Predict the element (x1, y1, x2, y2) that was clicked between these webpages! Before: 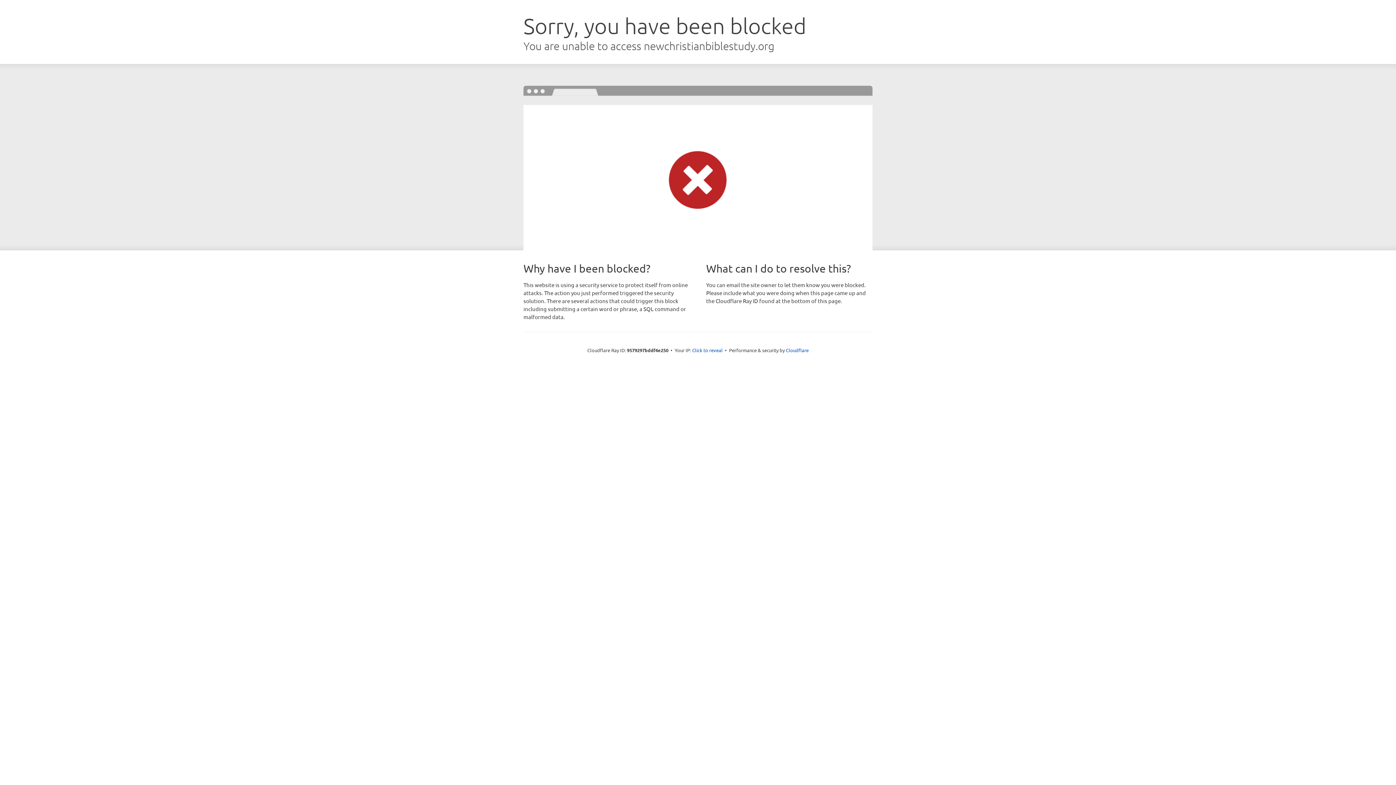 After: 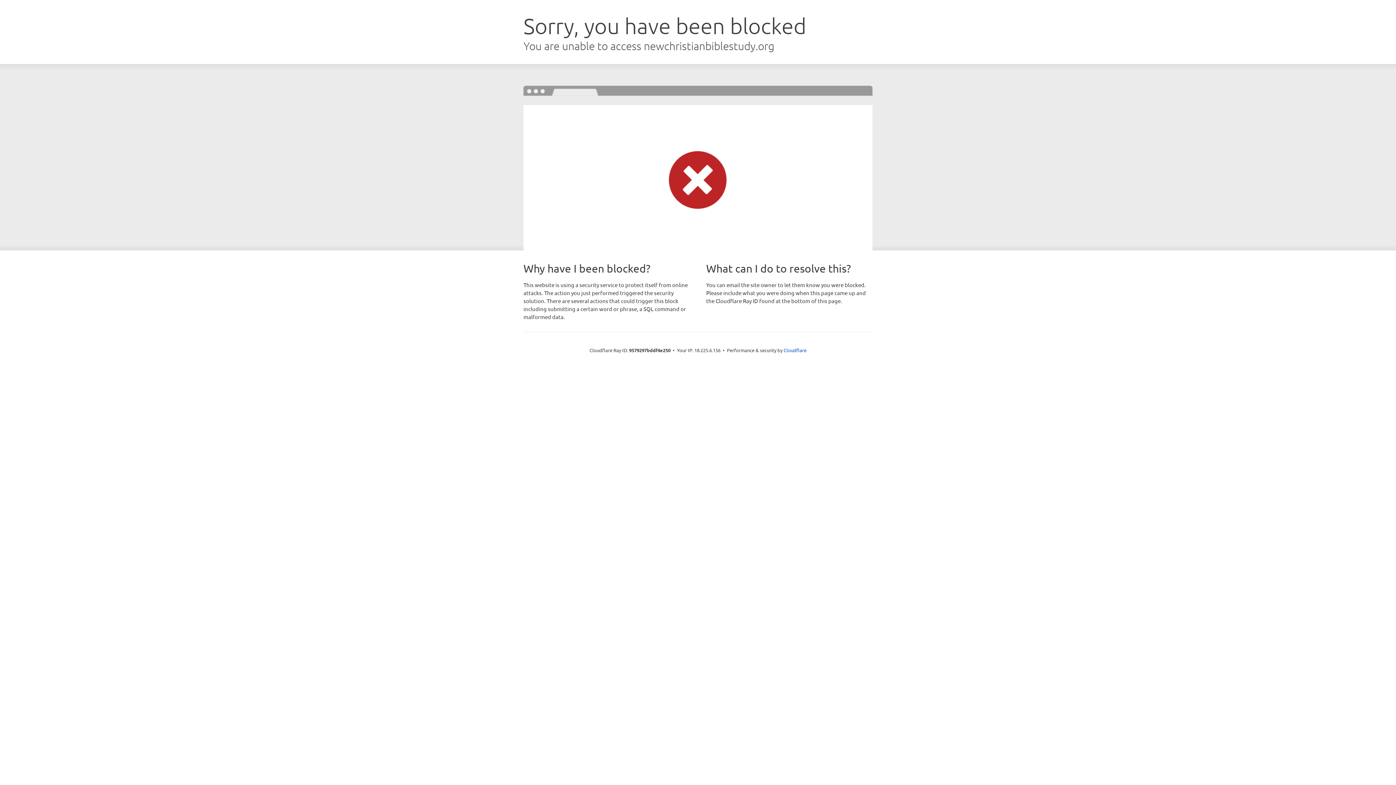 Action: bbox: (692, 346, 722, 353) label: Click to reveal